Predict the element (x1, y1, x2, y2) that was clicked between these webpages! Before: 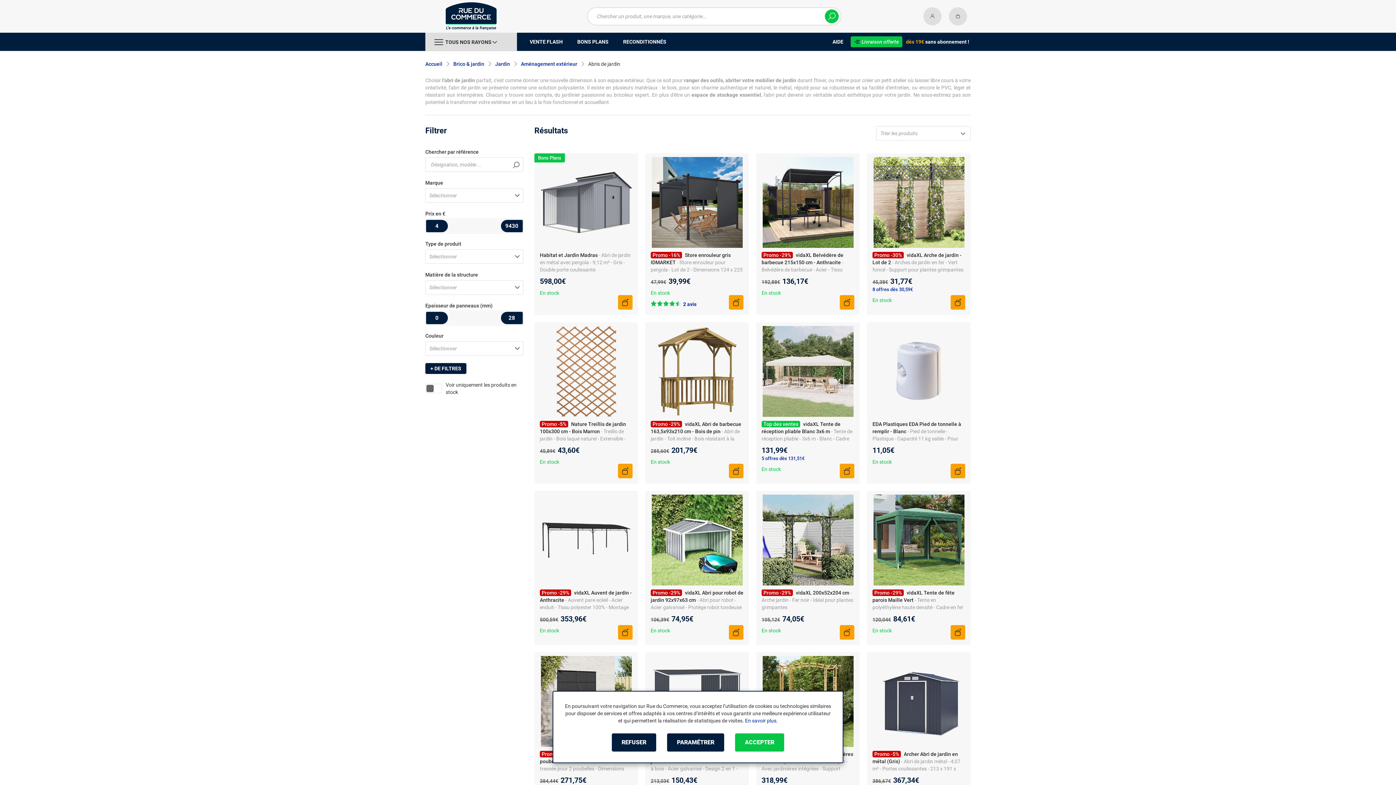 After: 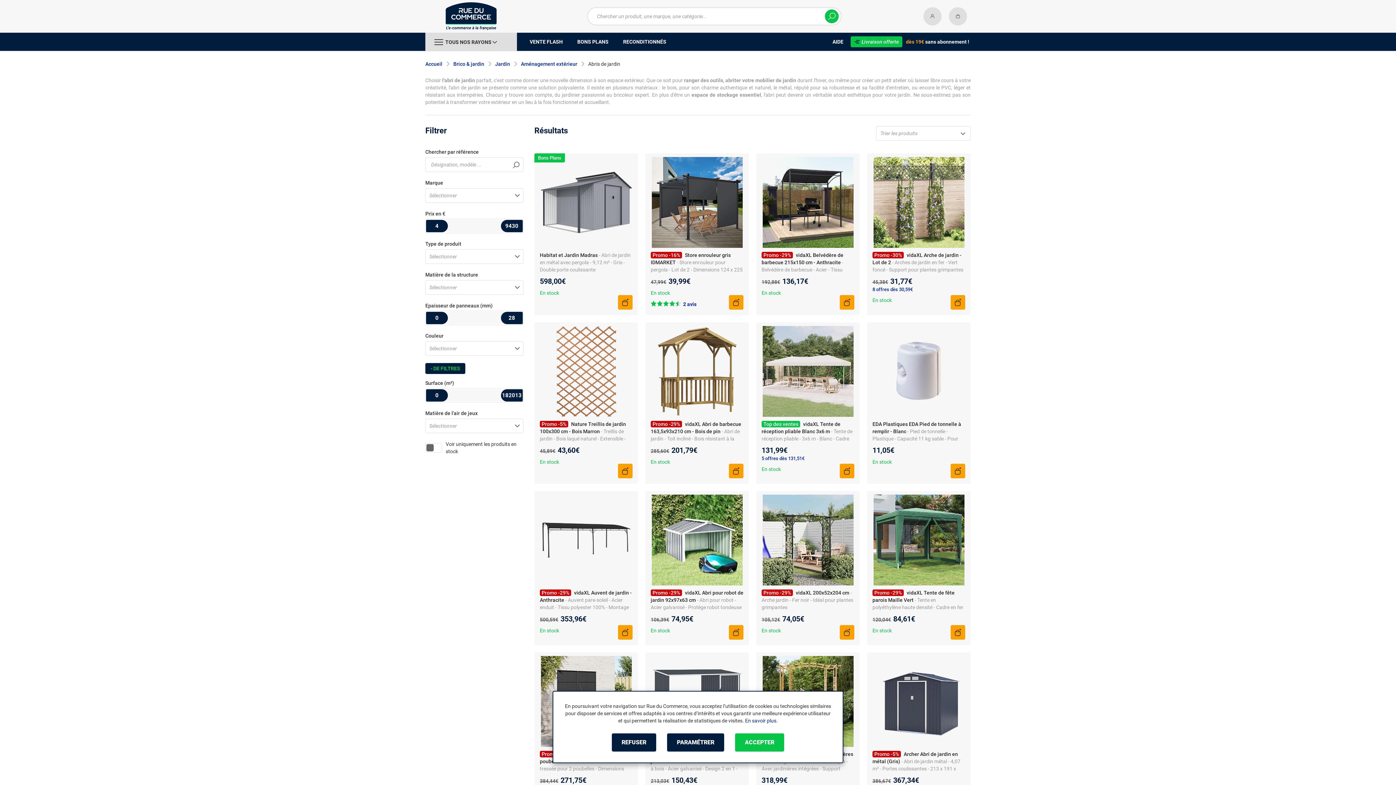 Action: bbox: (425, 363, 466, 374) label: + DE FILTRES